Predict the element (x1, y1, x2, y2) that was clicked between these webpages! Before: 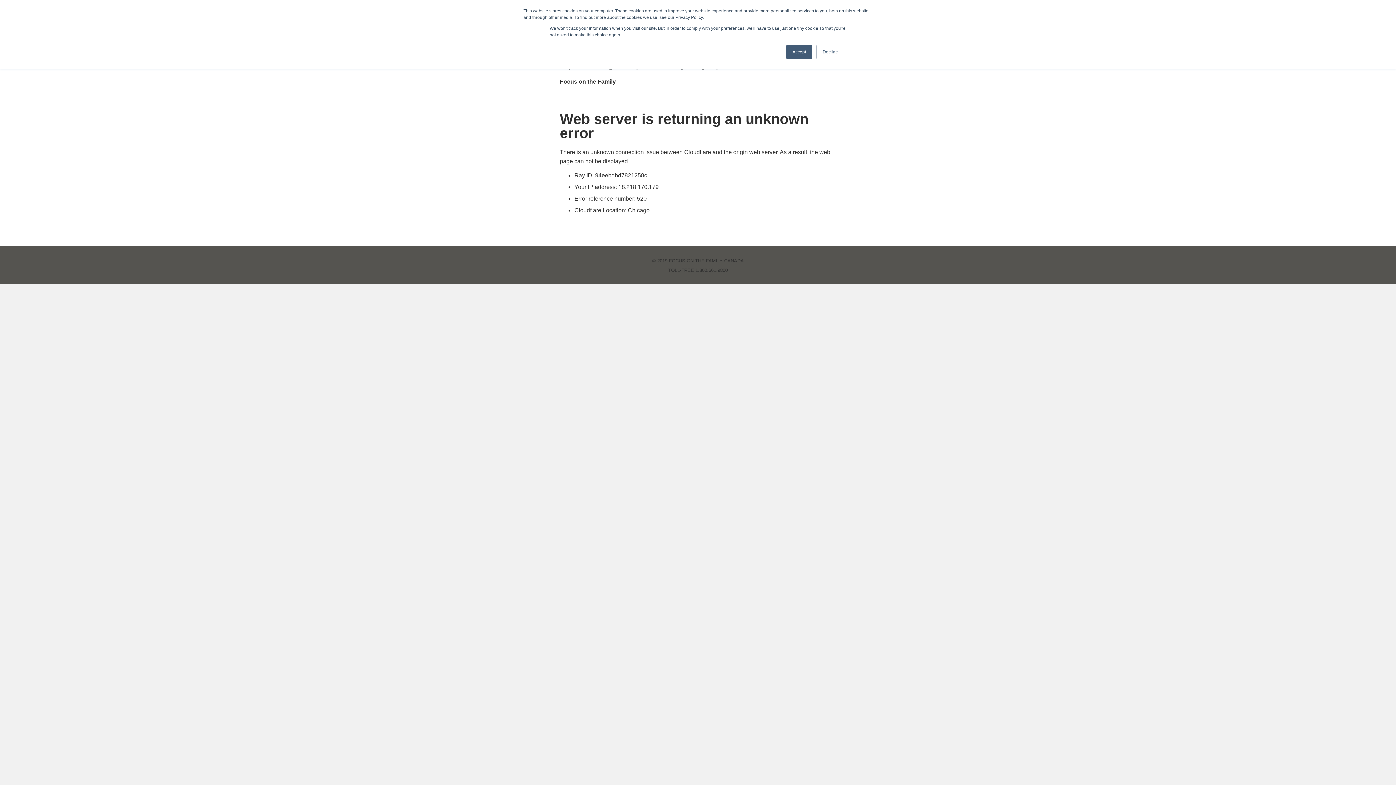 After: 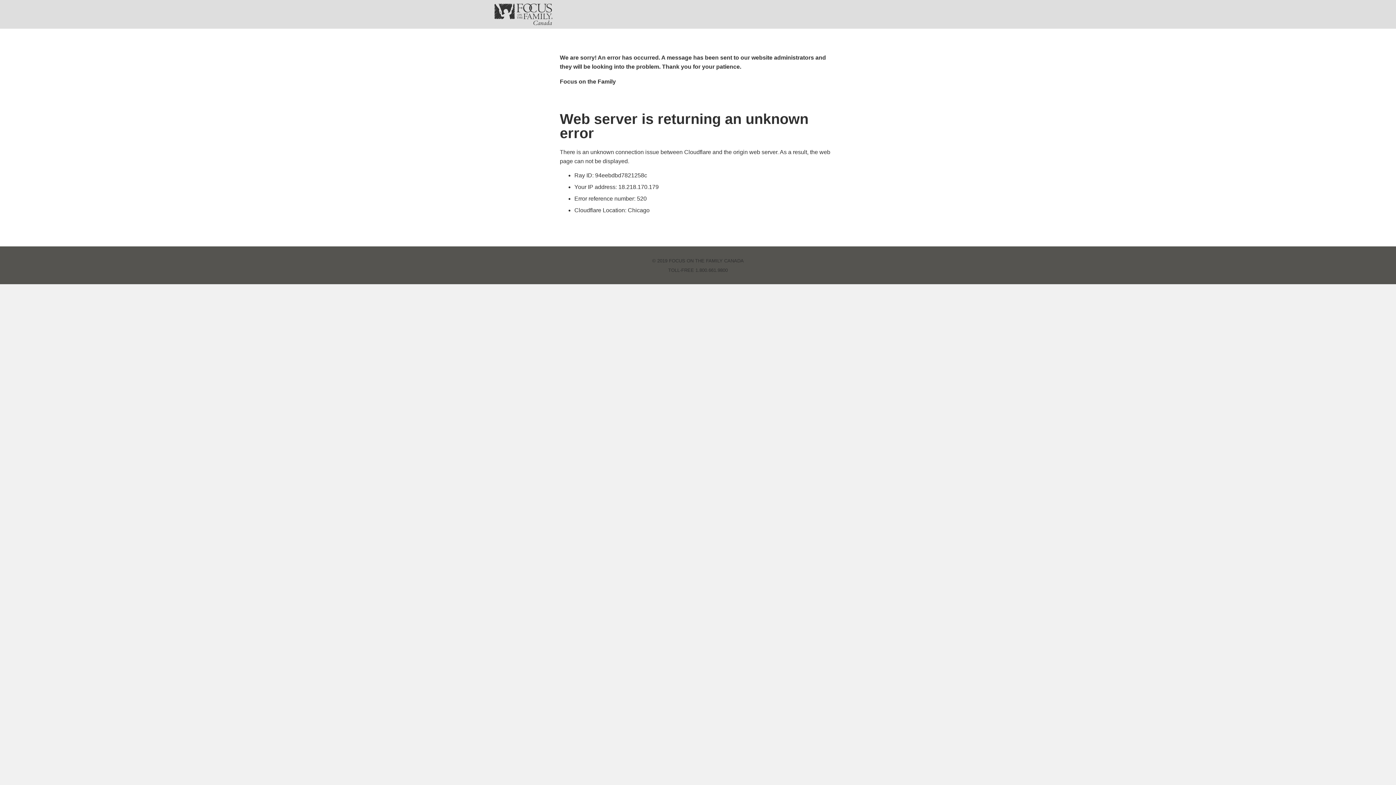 Action: label: Accept bbox: (786, 44, 812, 59)